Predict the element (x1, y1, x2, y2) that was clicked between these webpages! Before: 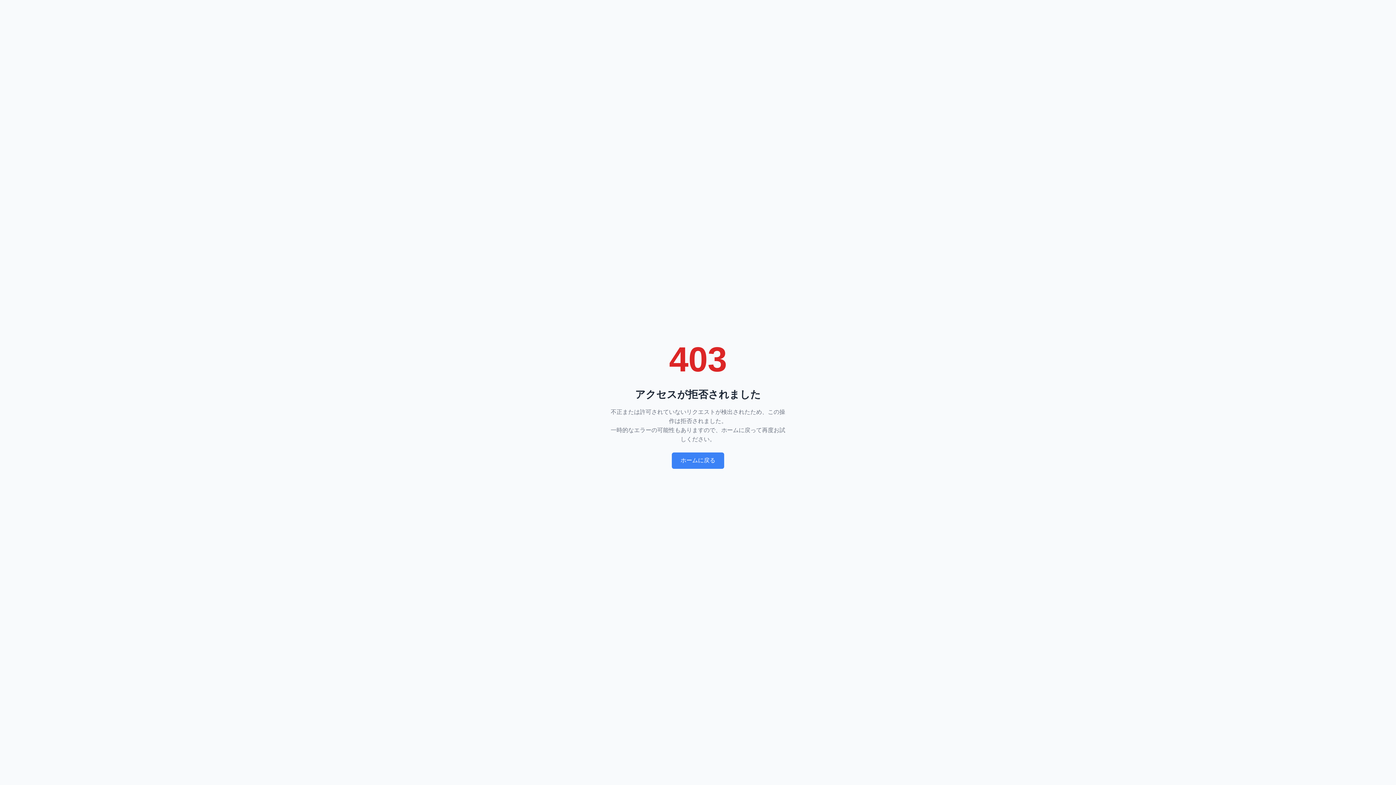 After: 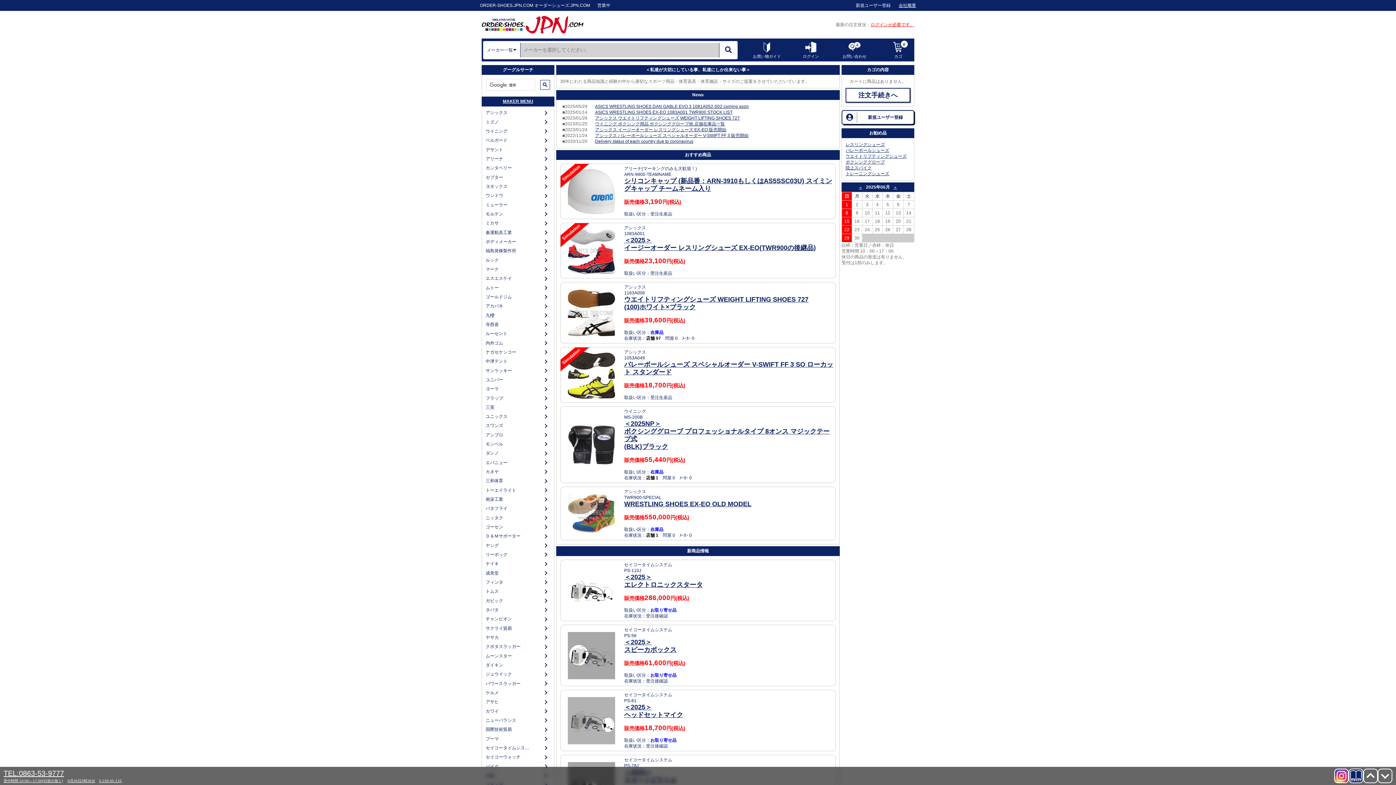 Action: bbox: (672, 452, 724, 469) label: ホームに戻る